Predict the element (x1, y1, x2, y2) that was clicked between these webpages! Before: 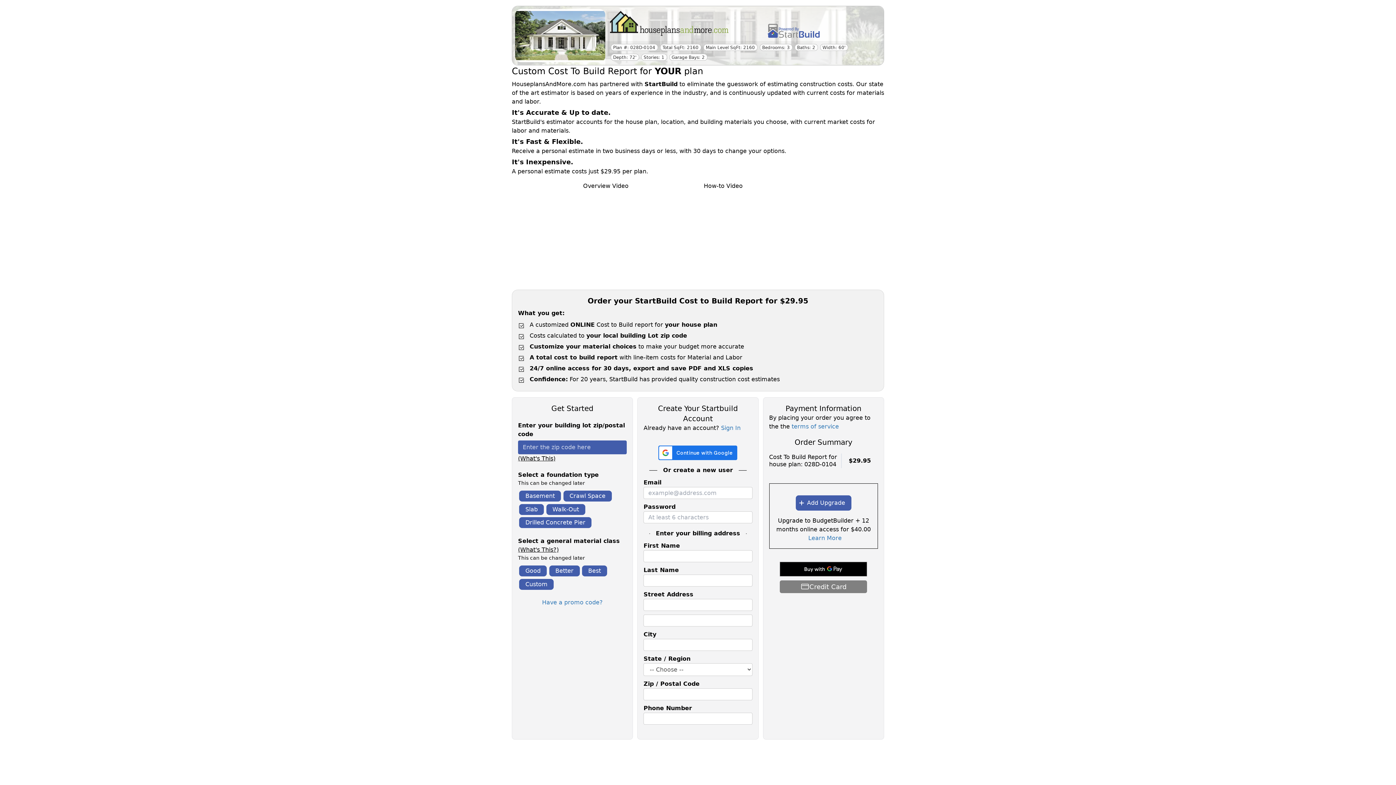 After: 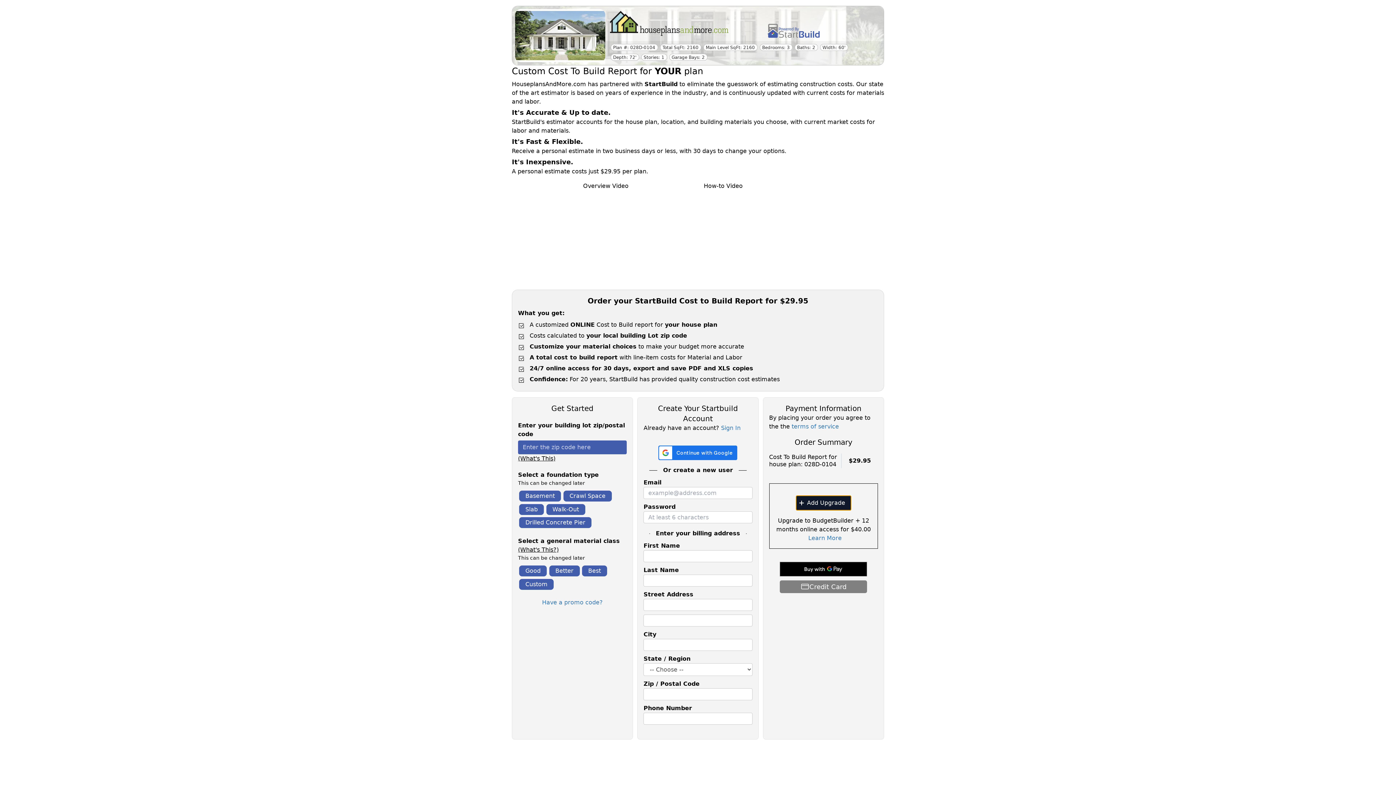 Action: label: Add Upgrade bbox: (795, 495, 851, 510)